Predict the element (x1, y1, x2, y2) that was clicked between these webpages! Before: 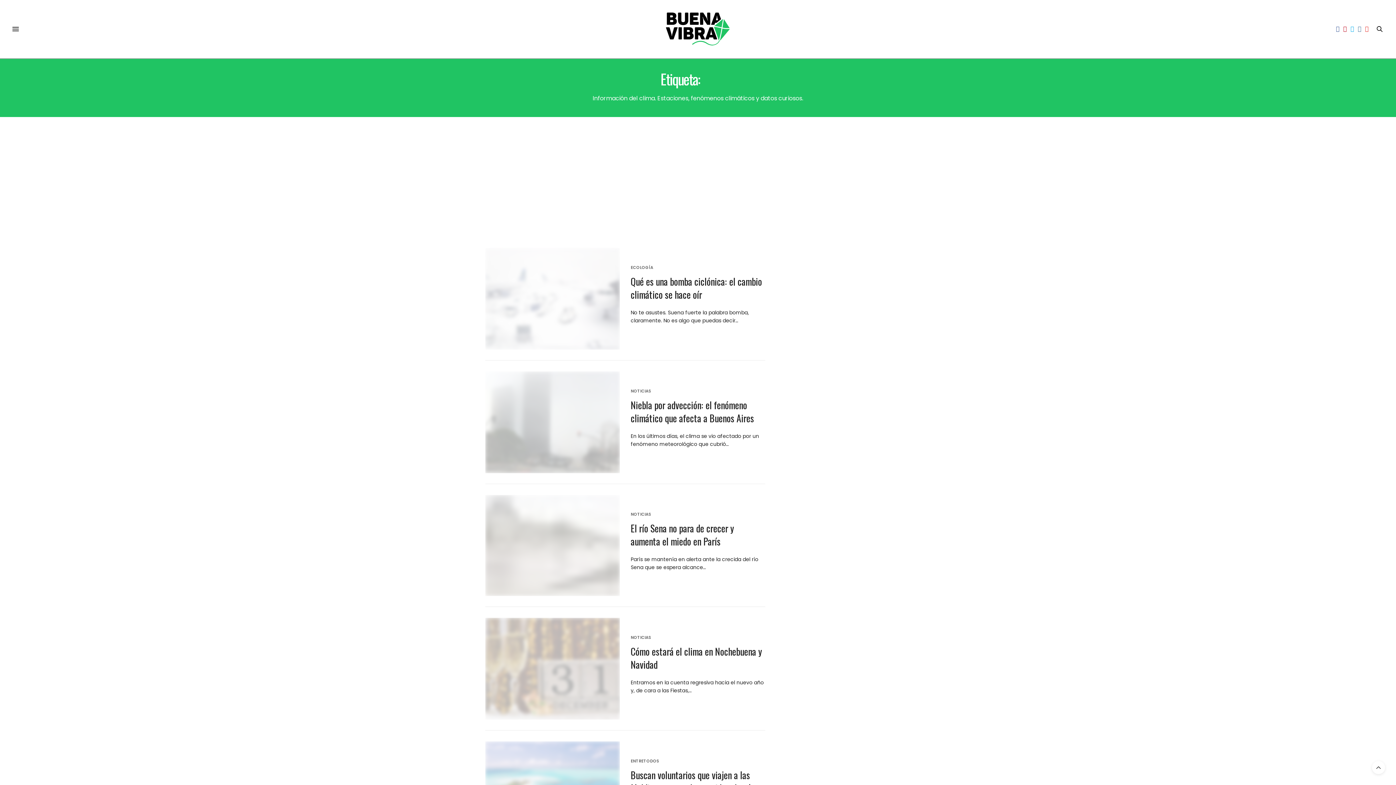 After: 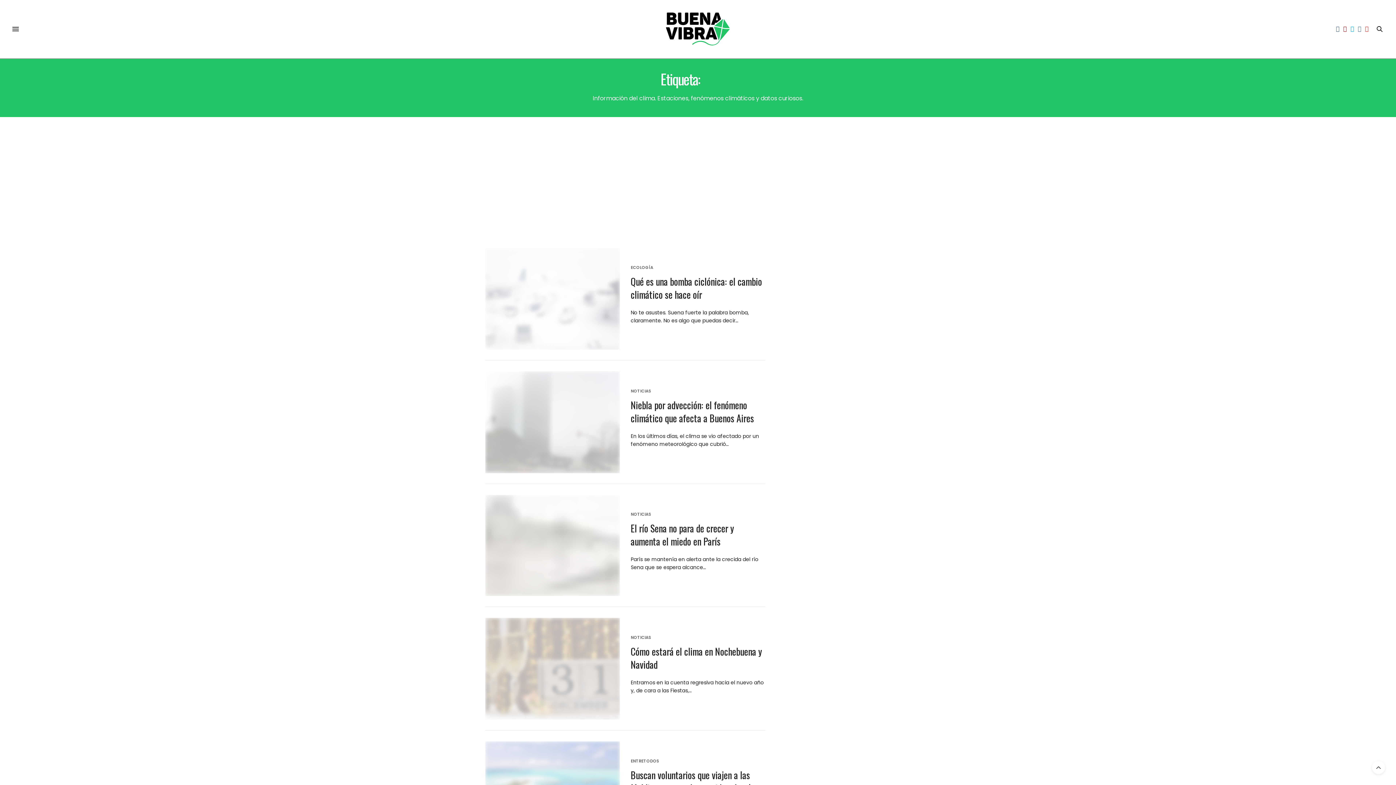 Action: bbox: (1341, 26, 1349, 32)